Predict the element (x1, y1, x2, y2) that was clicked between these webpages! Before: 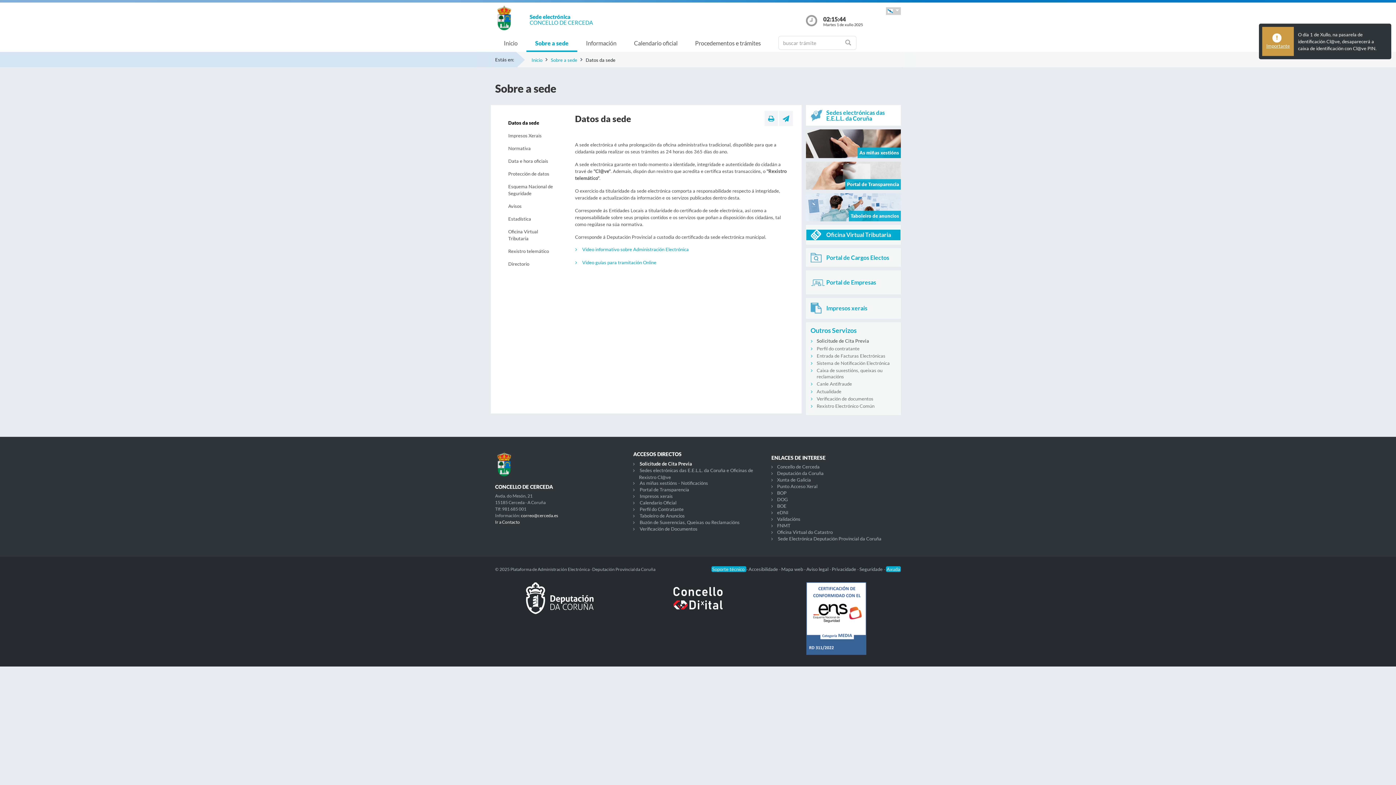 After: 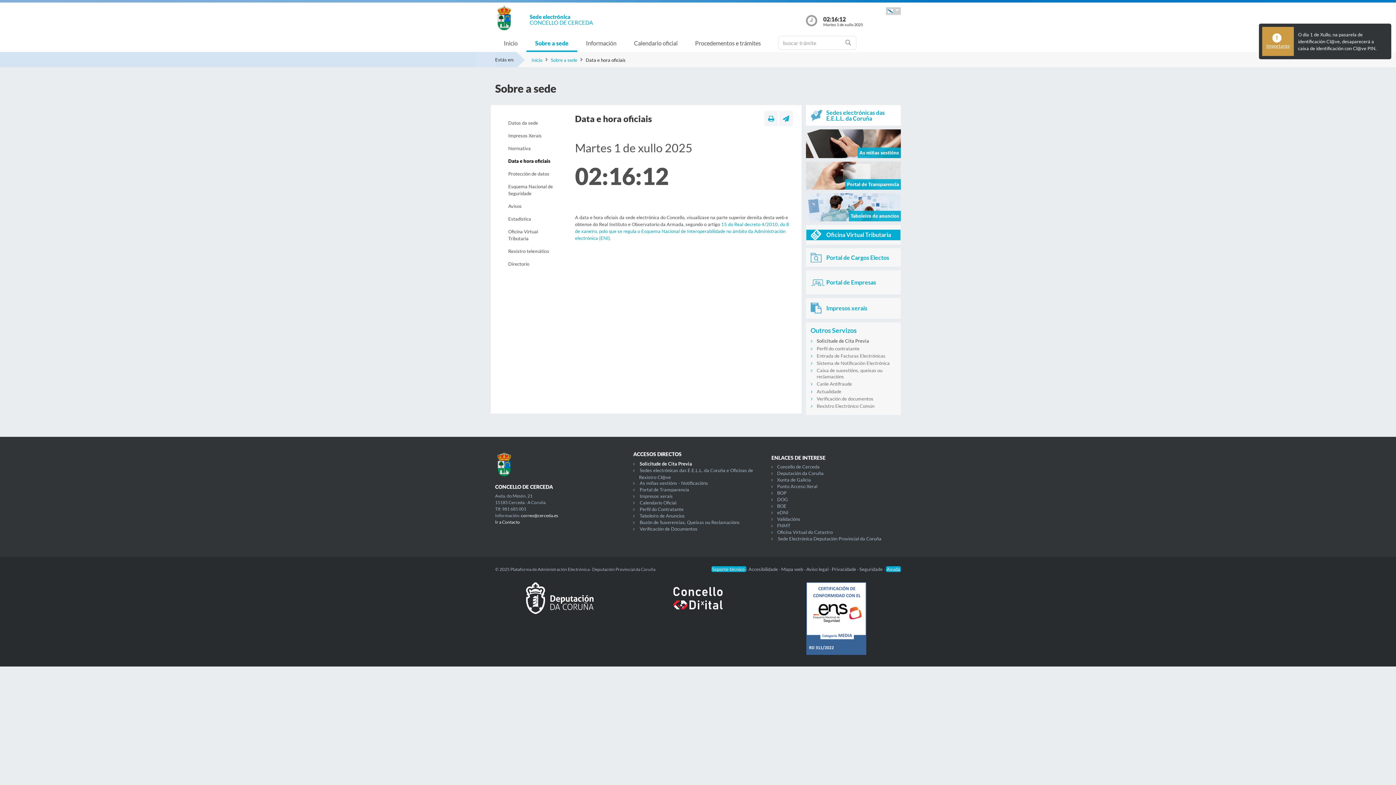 Action: label: Data e hora oficiais bbox: (505, 154, 560, 167)